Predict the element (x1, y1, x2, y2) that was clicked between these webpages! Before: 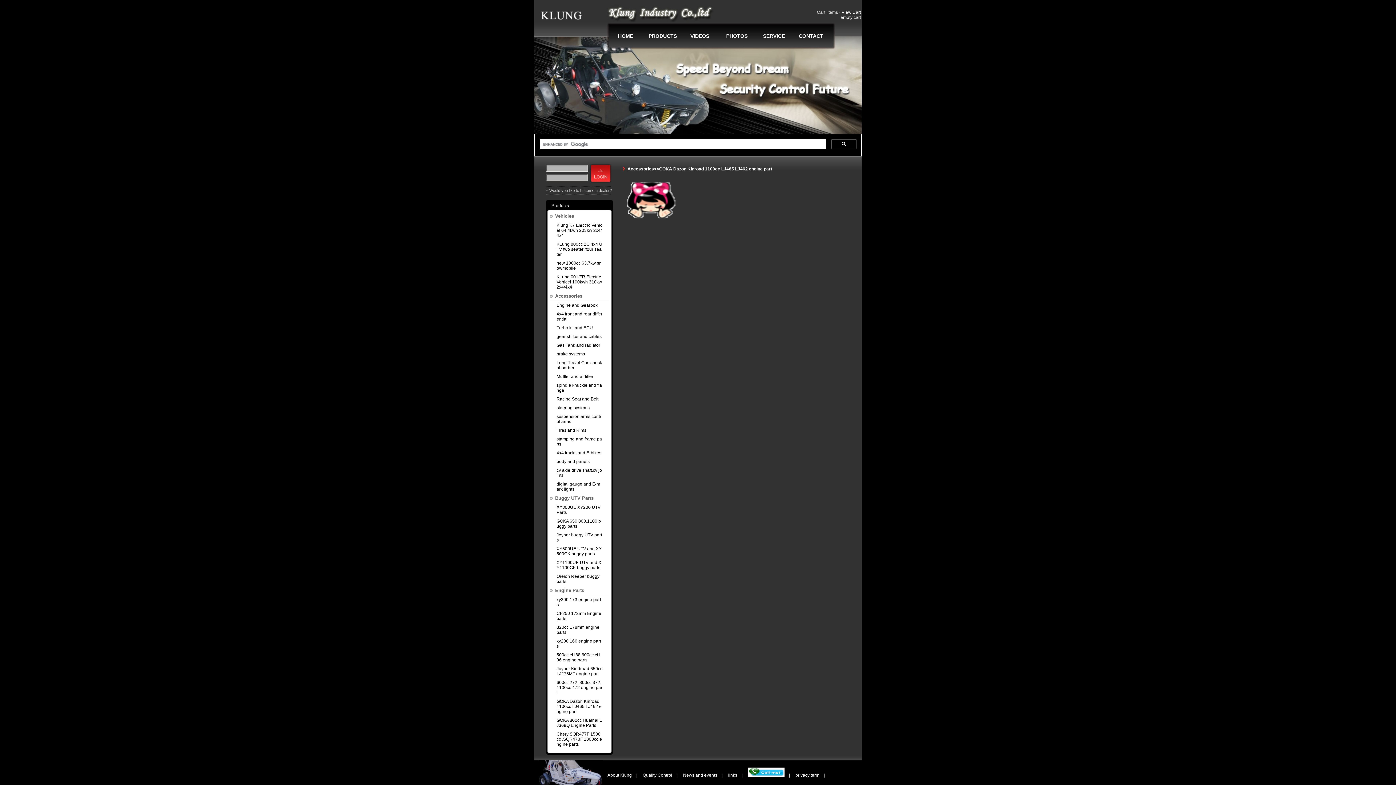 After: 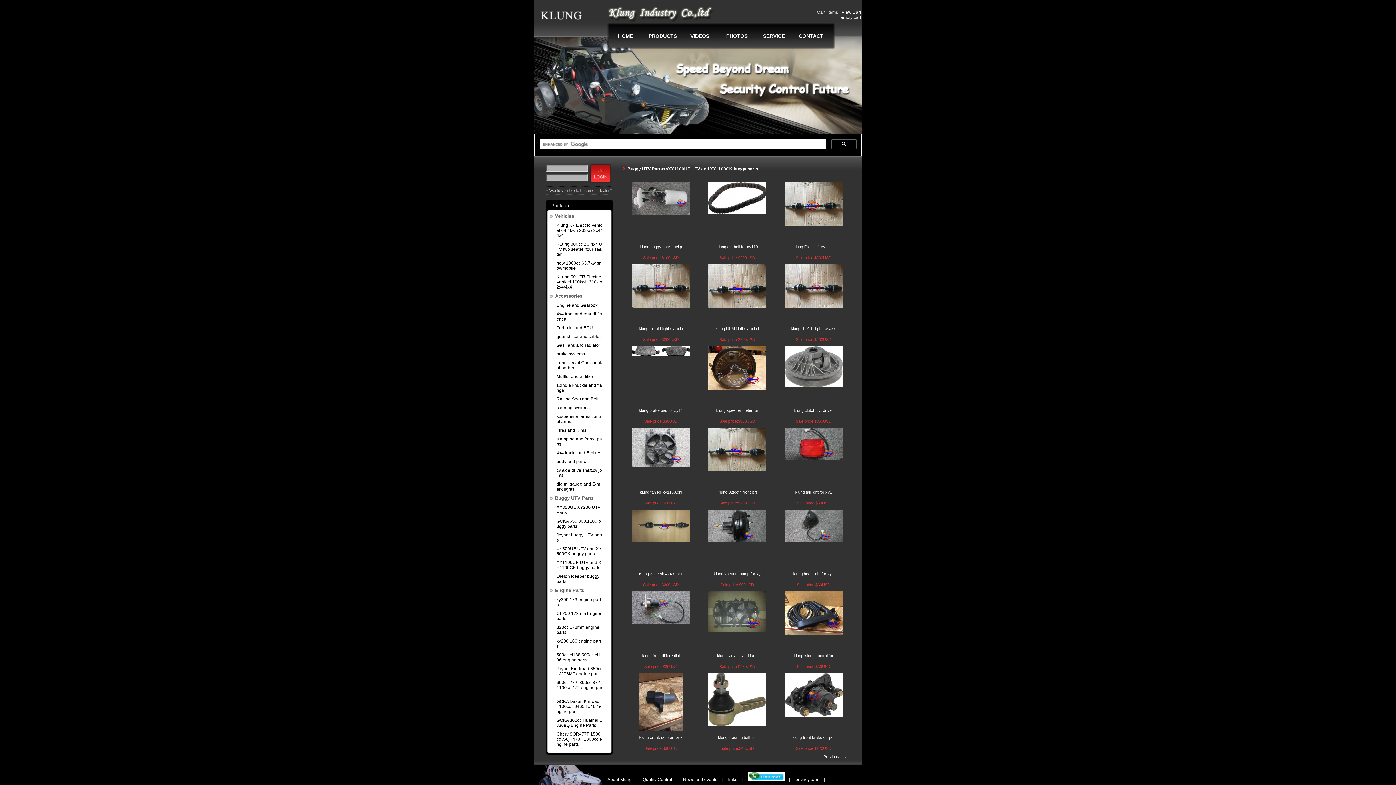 Action: bbox: (547, 558, 611, 572) label: XY1100UE UTV and XY1100GK buggy parts